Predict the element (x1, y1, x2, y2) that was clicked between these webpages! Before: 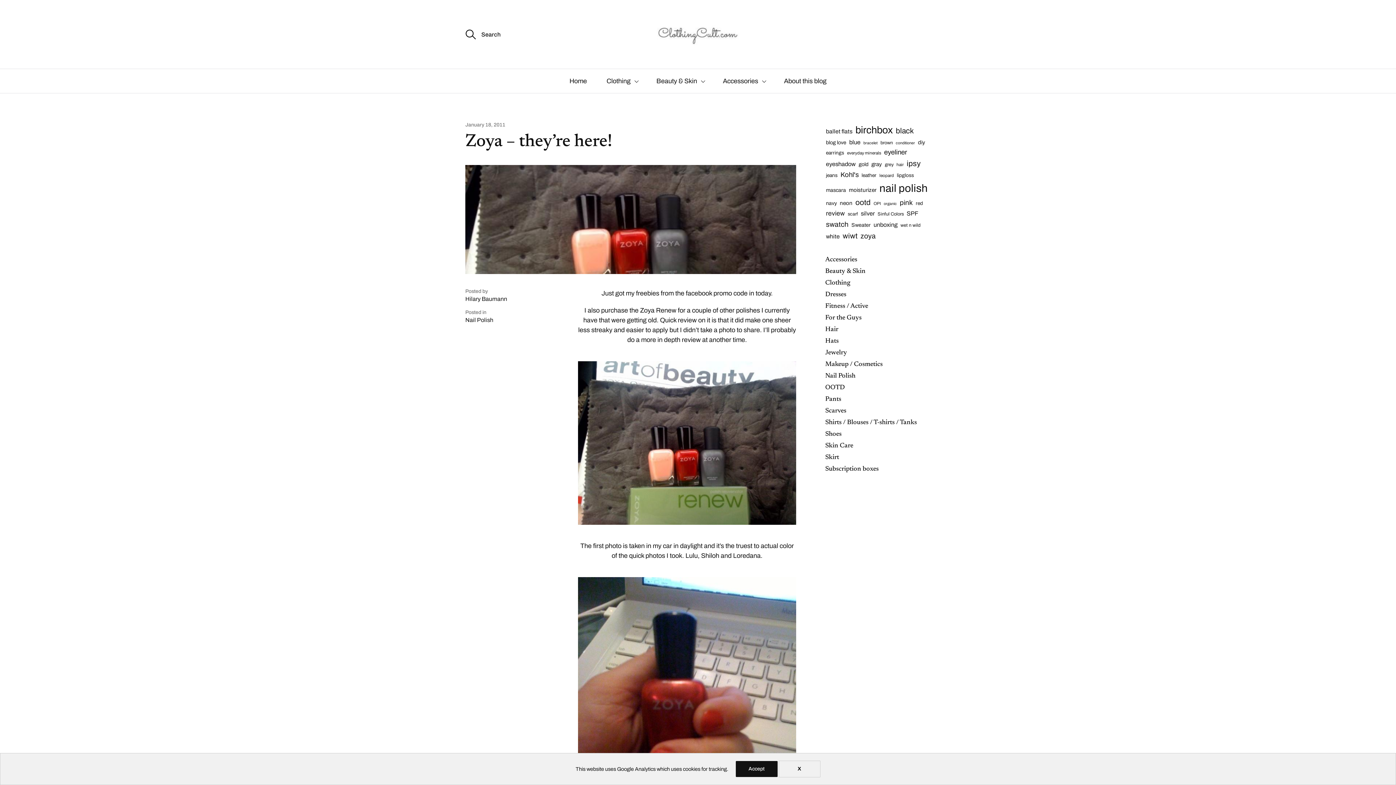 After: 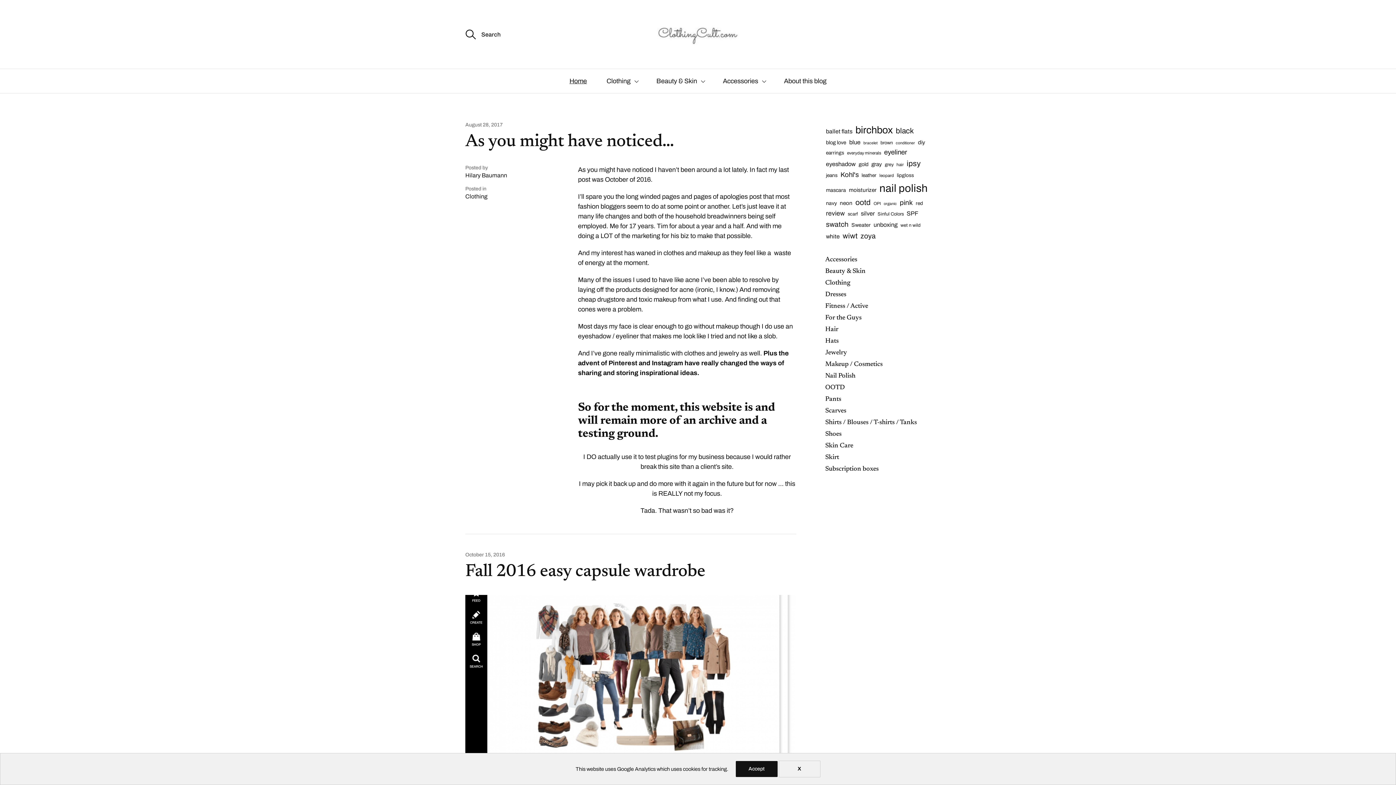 Action: bbox: (574, 21, 821, 46)